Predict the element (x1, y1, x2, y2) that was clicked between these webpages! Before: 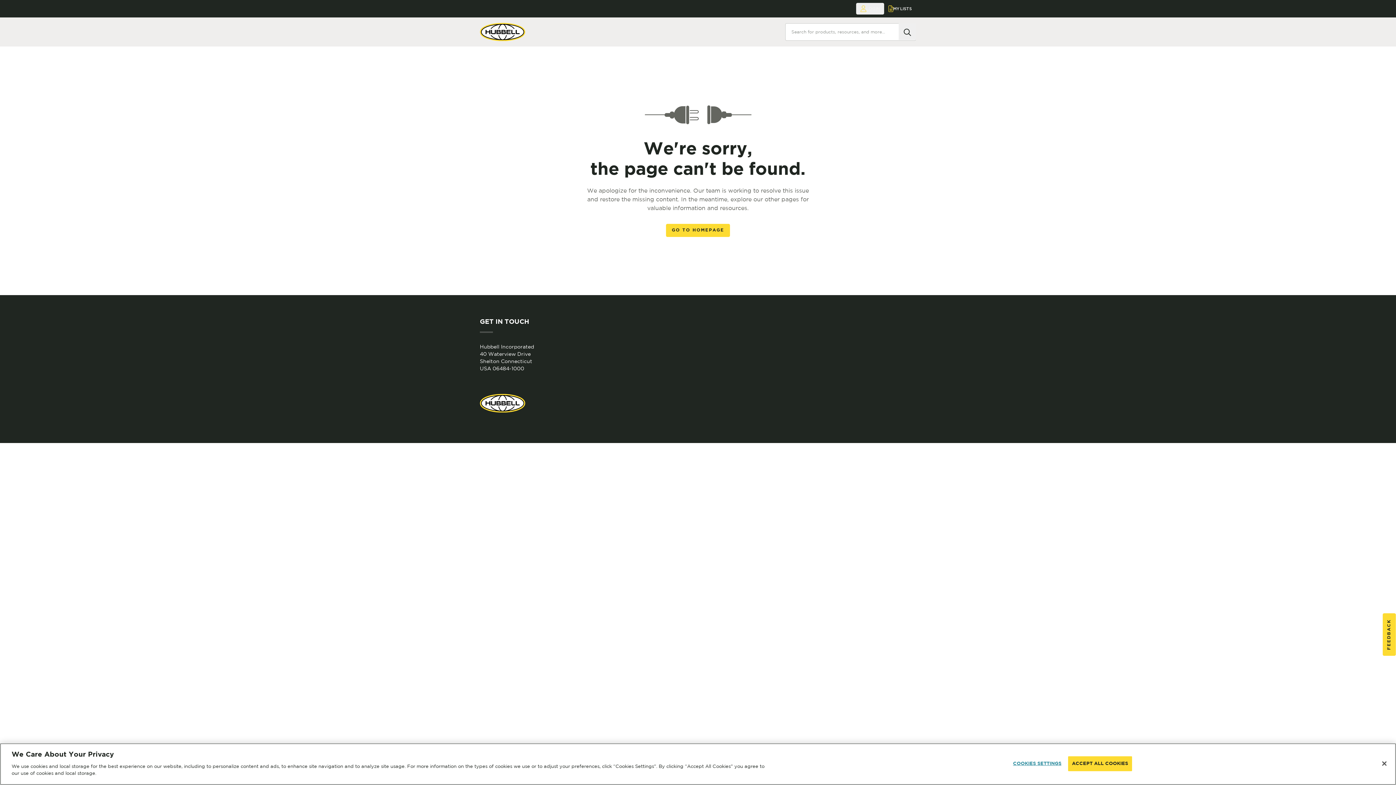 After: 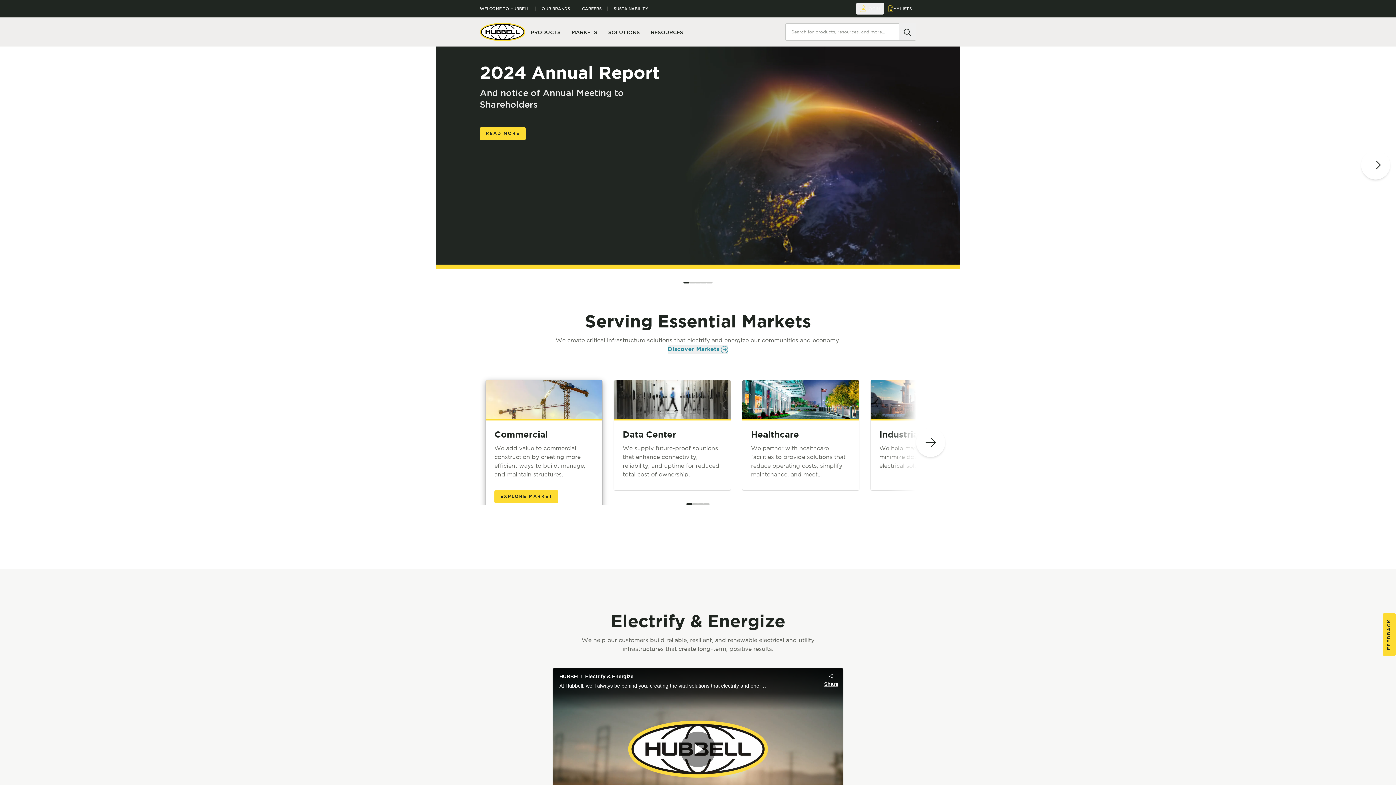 Action: bbox: (480, 394, 525, 412)